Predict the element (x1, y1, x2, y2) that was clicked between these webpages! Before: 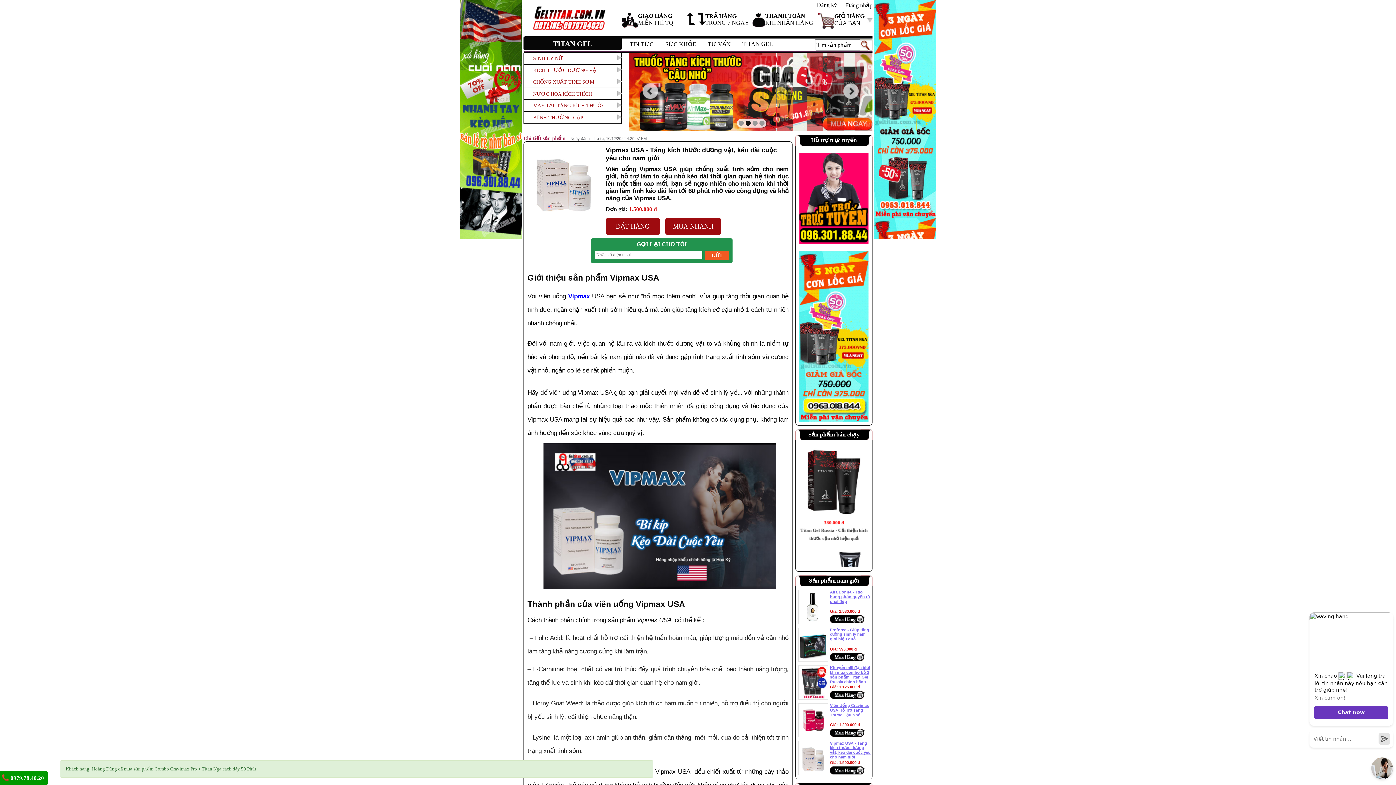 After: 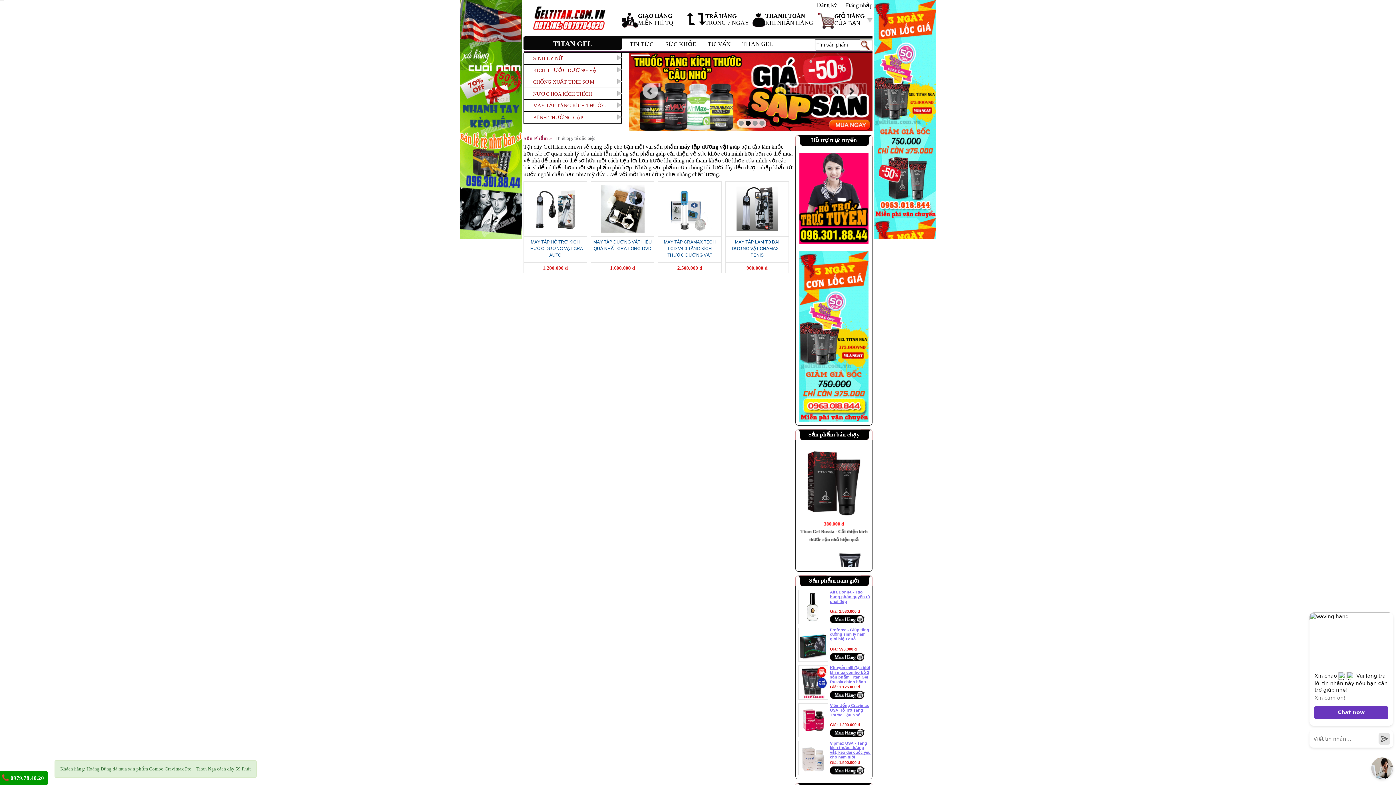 Action: label: MÁY TẬP TĂNG KÍCH THƯỚC bbox: (533, 102, 605, 108)